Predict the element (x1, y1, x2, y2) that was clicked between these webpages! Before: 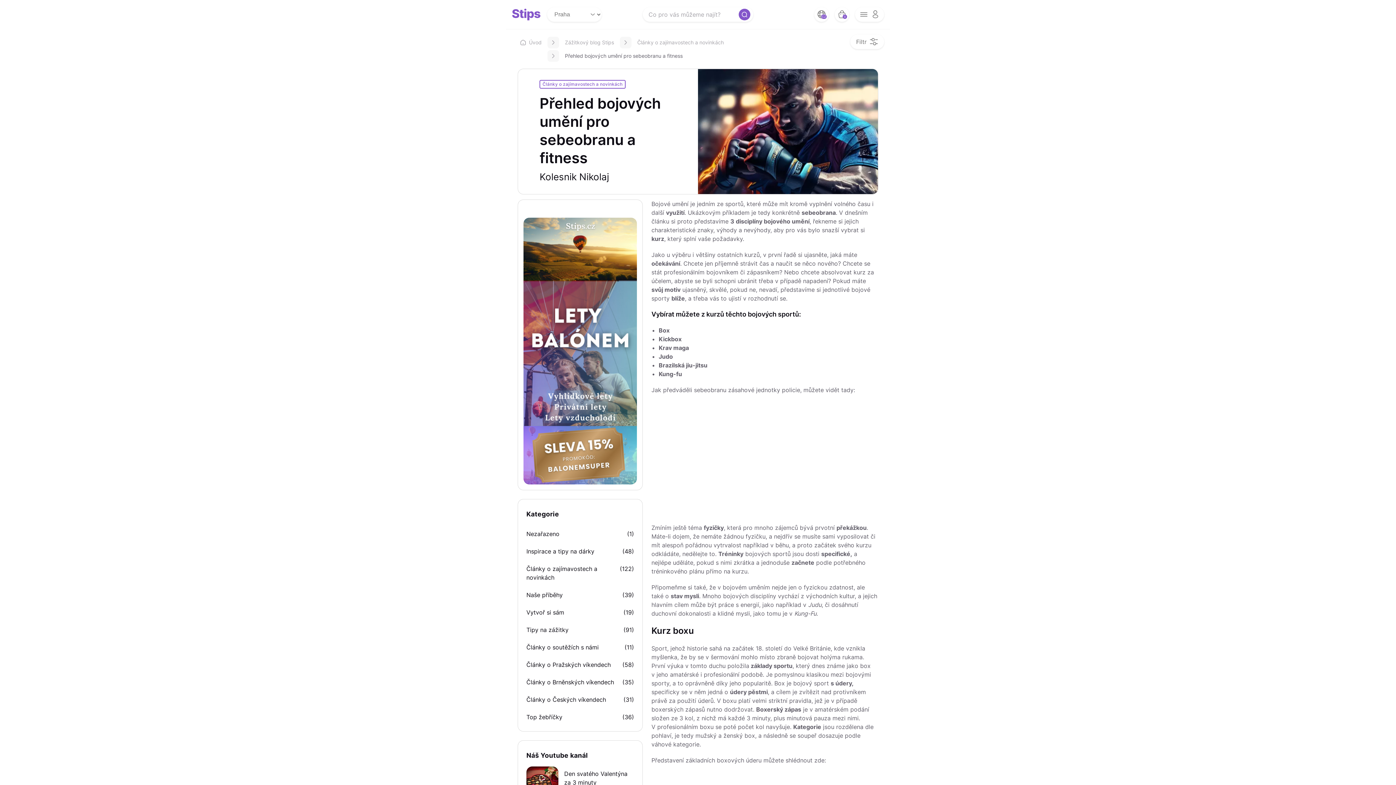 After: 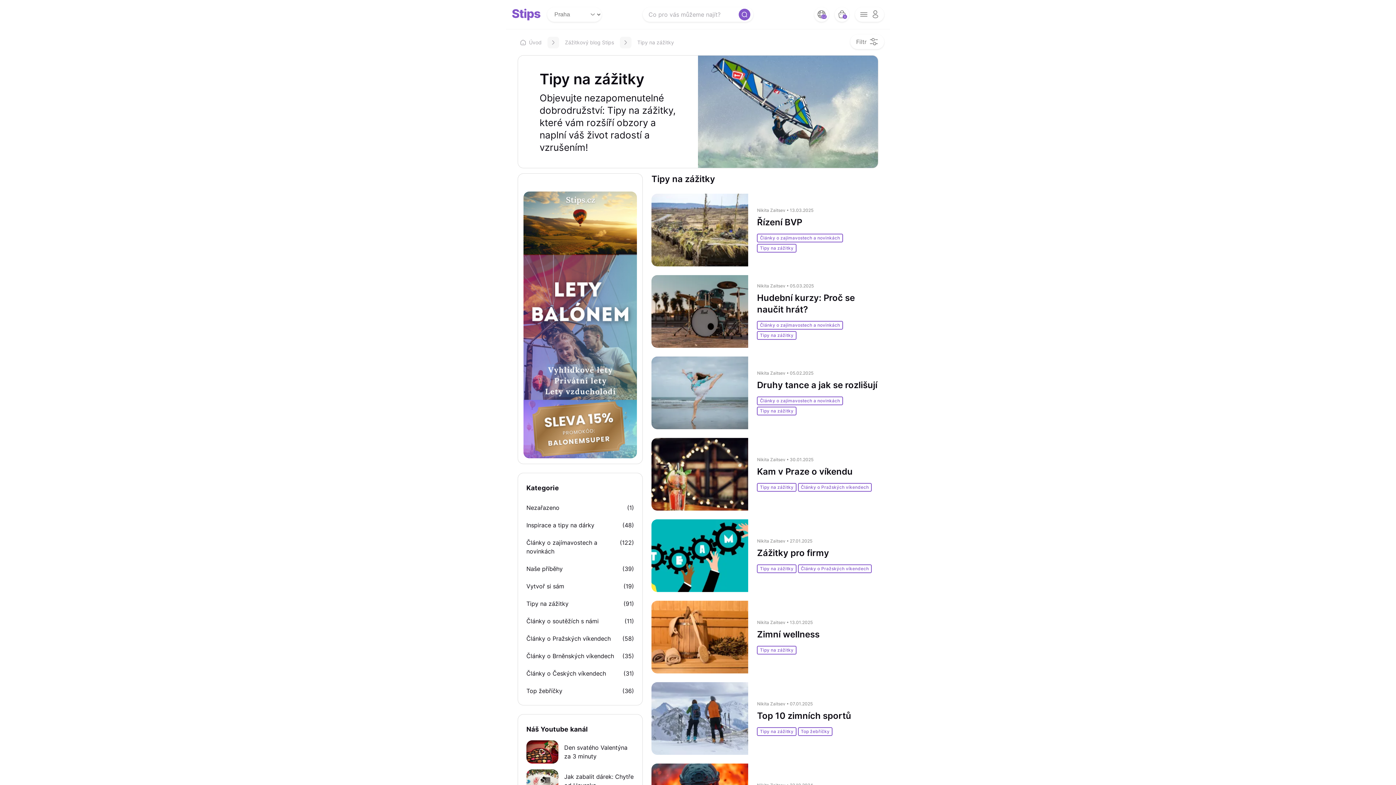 Action: bbox: (526, 625, 634, 634) label: Tipy na zážitky
(91)